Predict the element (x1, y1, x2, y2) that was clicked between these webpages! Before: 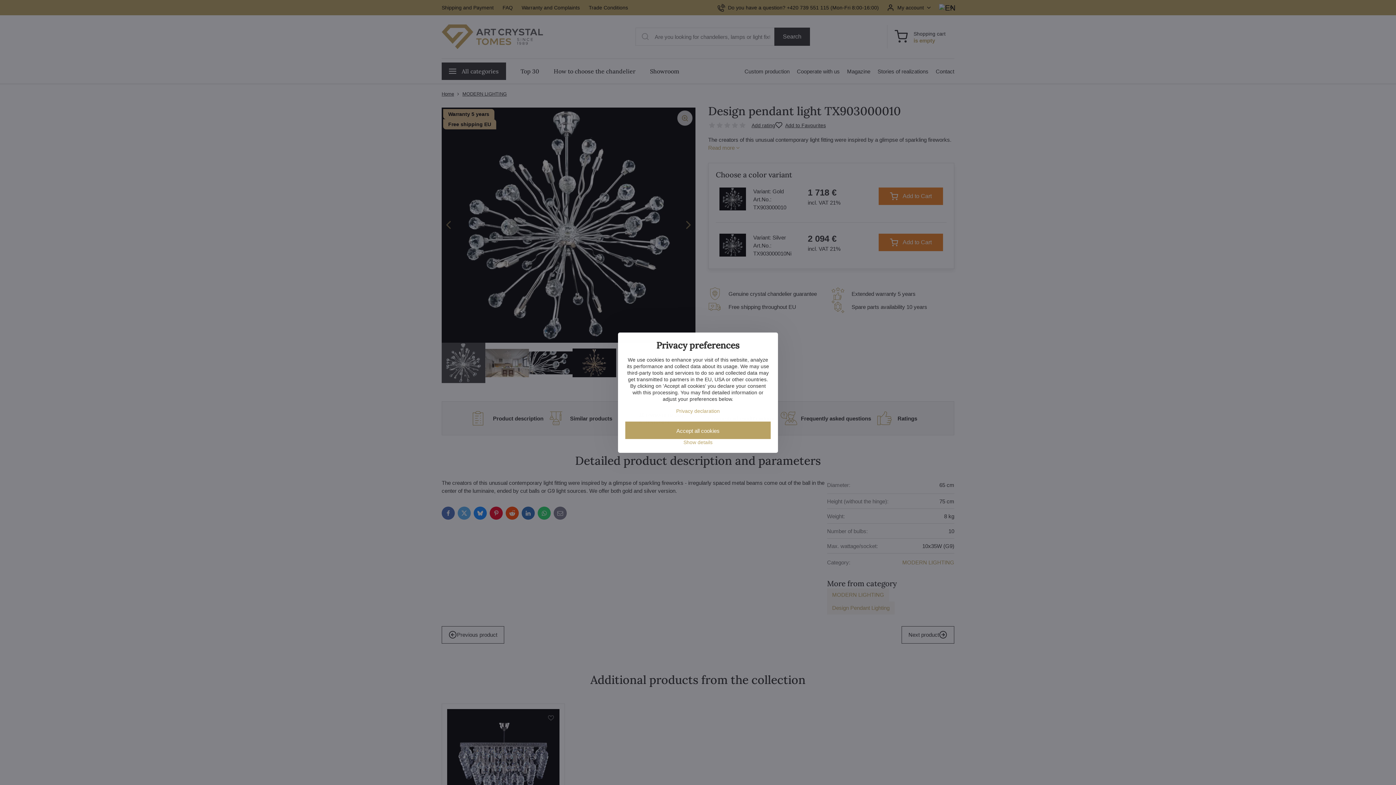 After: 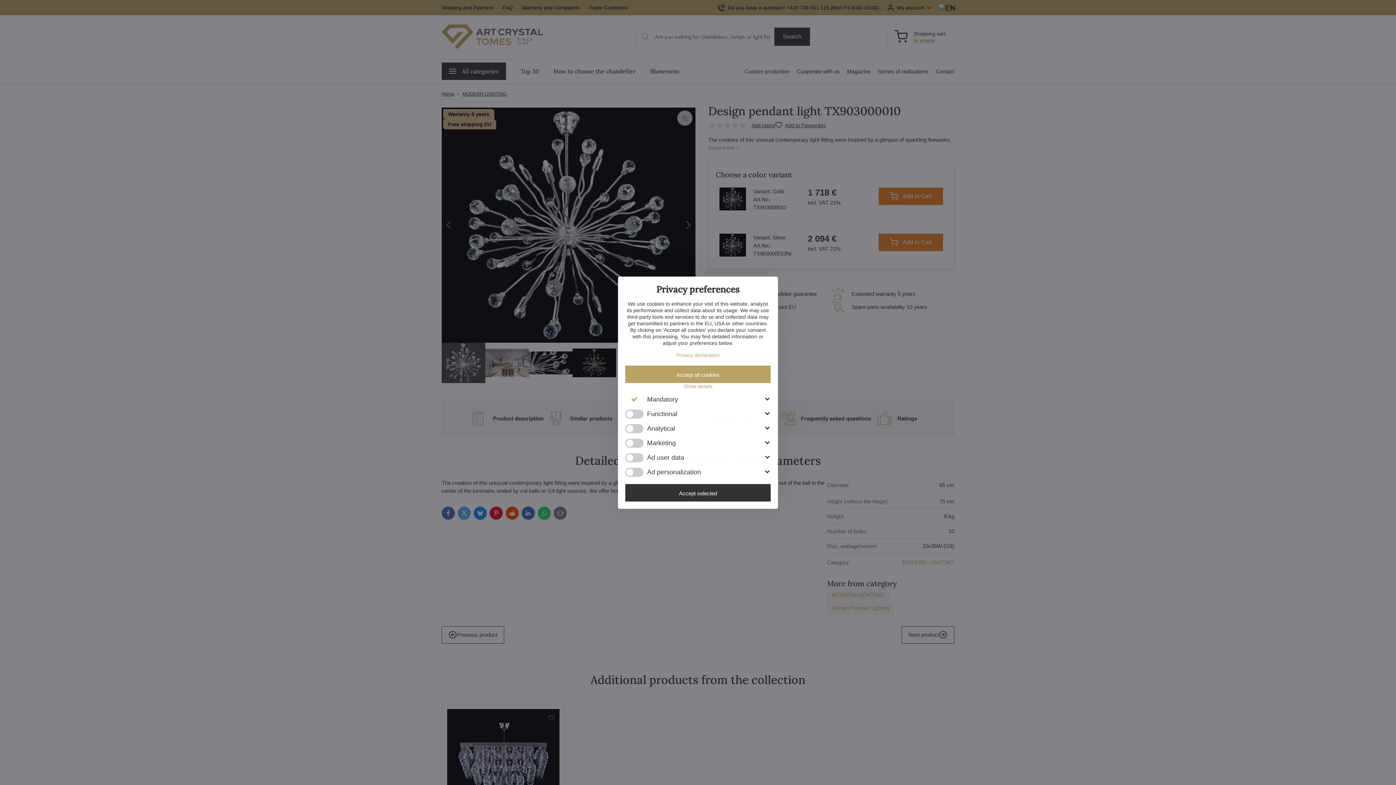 Action: bbox: (625, 439, 770, 445) label: Show details